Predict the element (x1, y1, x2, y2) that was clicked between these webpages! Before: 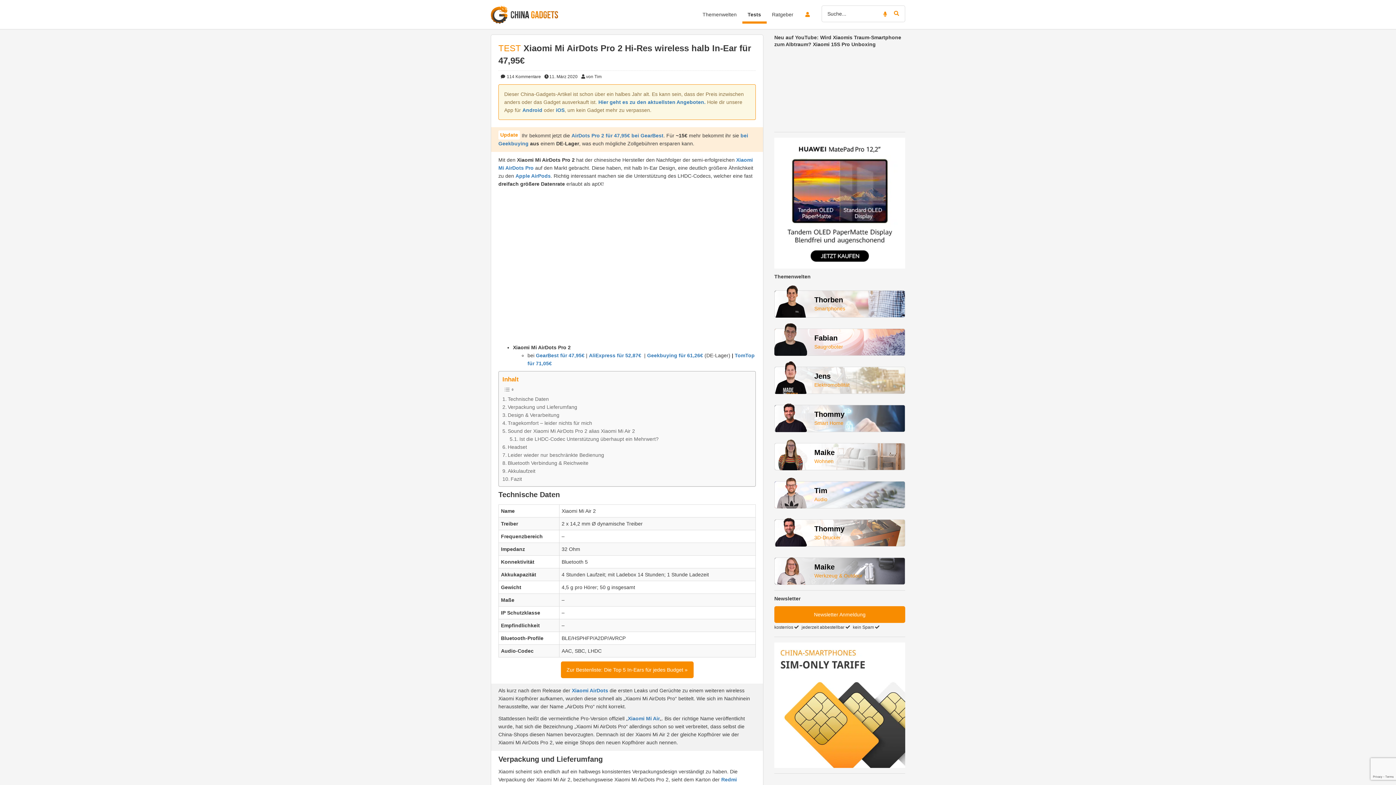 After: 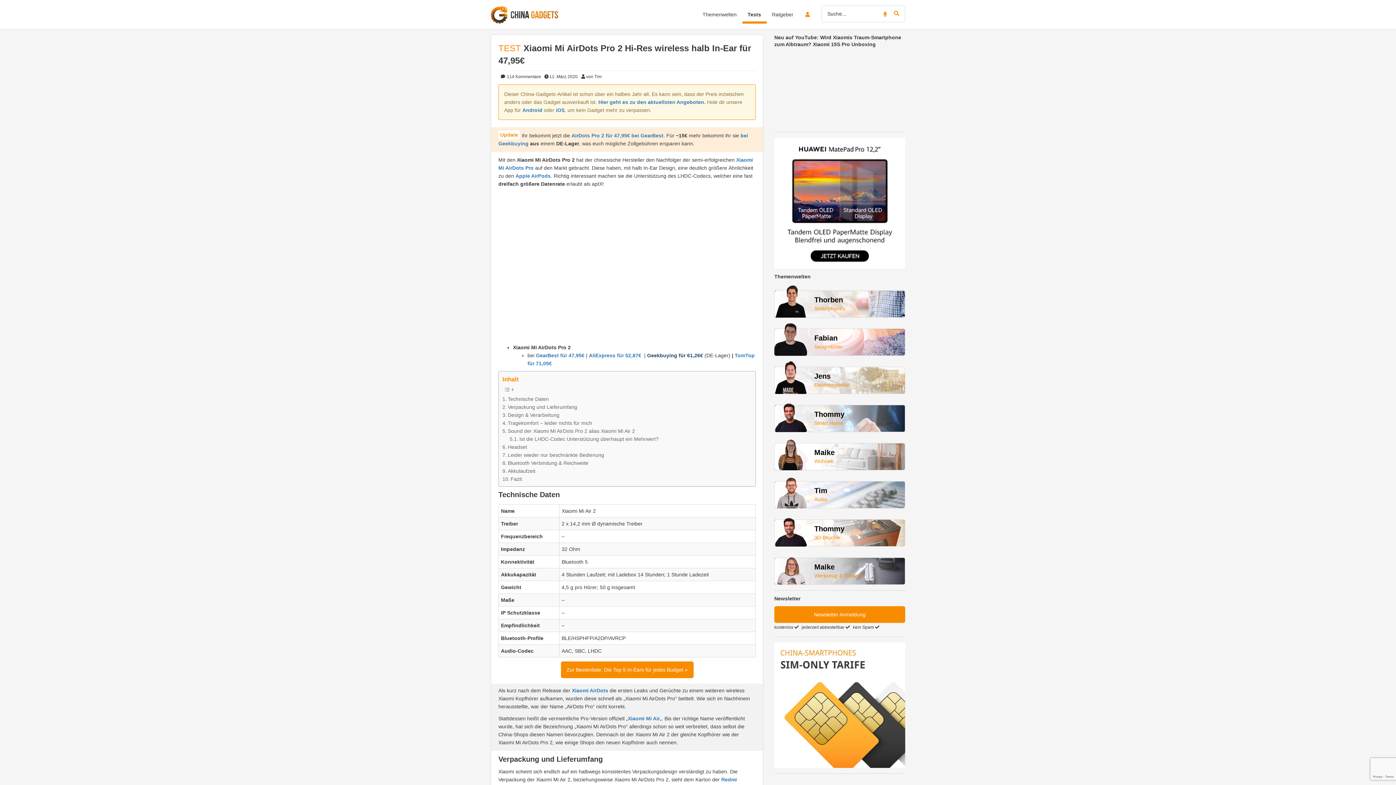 Action: label: Geekbuying für 61,26€ bbox: (647, 352, 703, 358)